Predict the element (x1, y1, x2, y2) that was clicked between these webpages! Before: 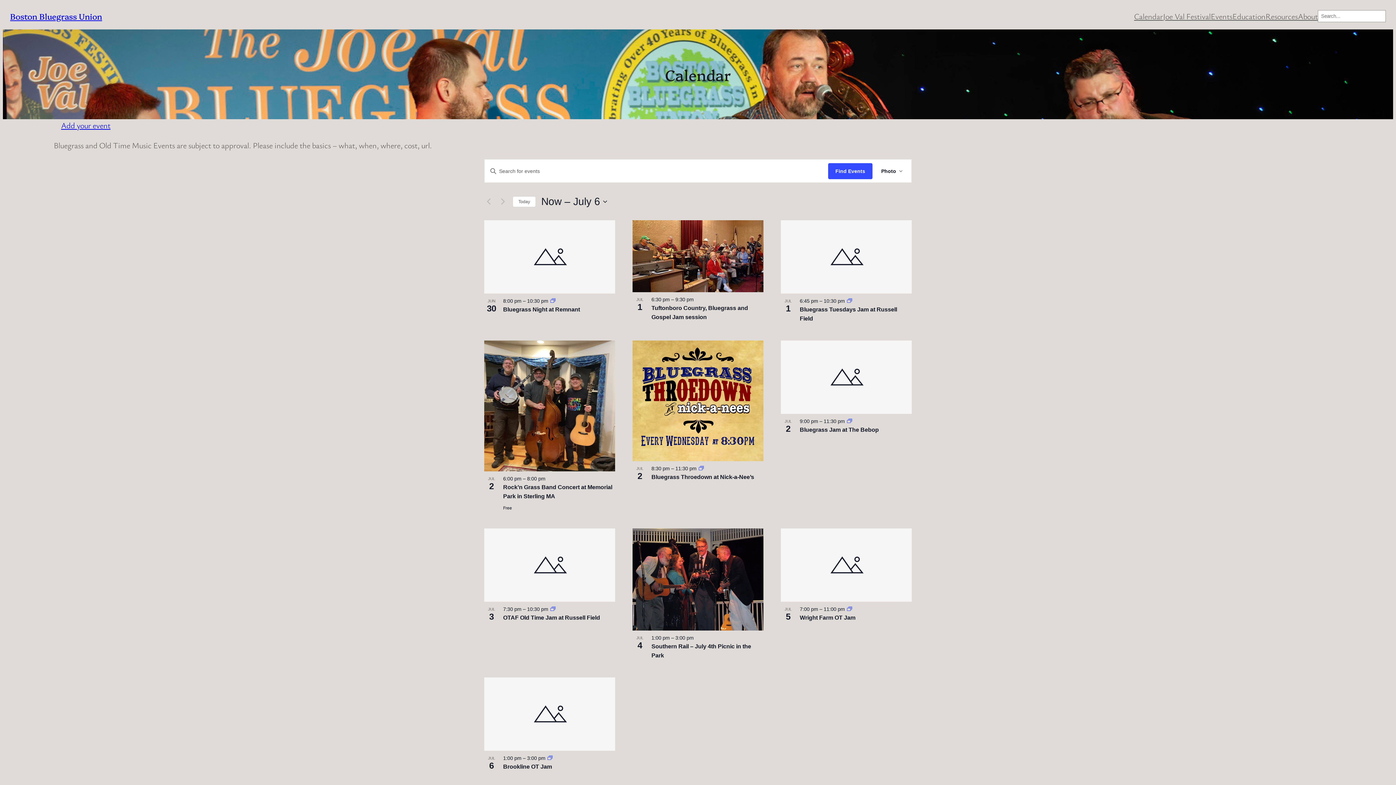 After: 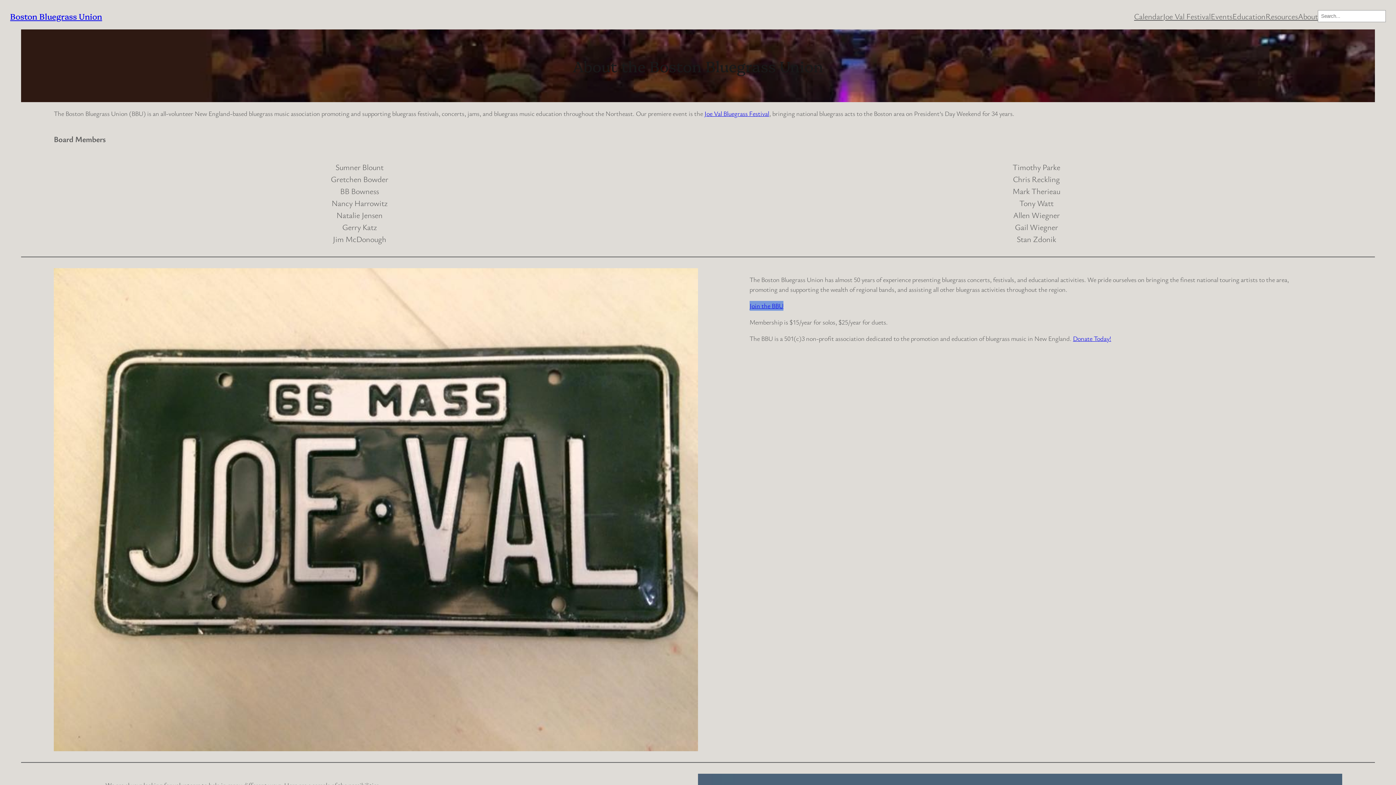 Action: label: About bbox: (1298, 10, 1318, 22)